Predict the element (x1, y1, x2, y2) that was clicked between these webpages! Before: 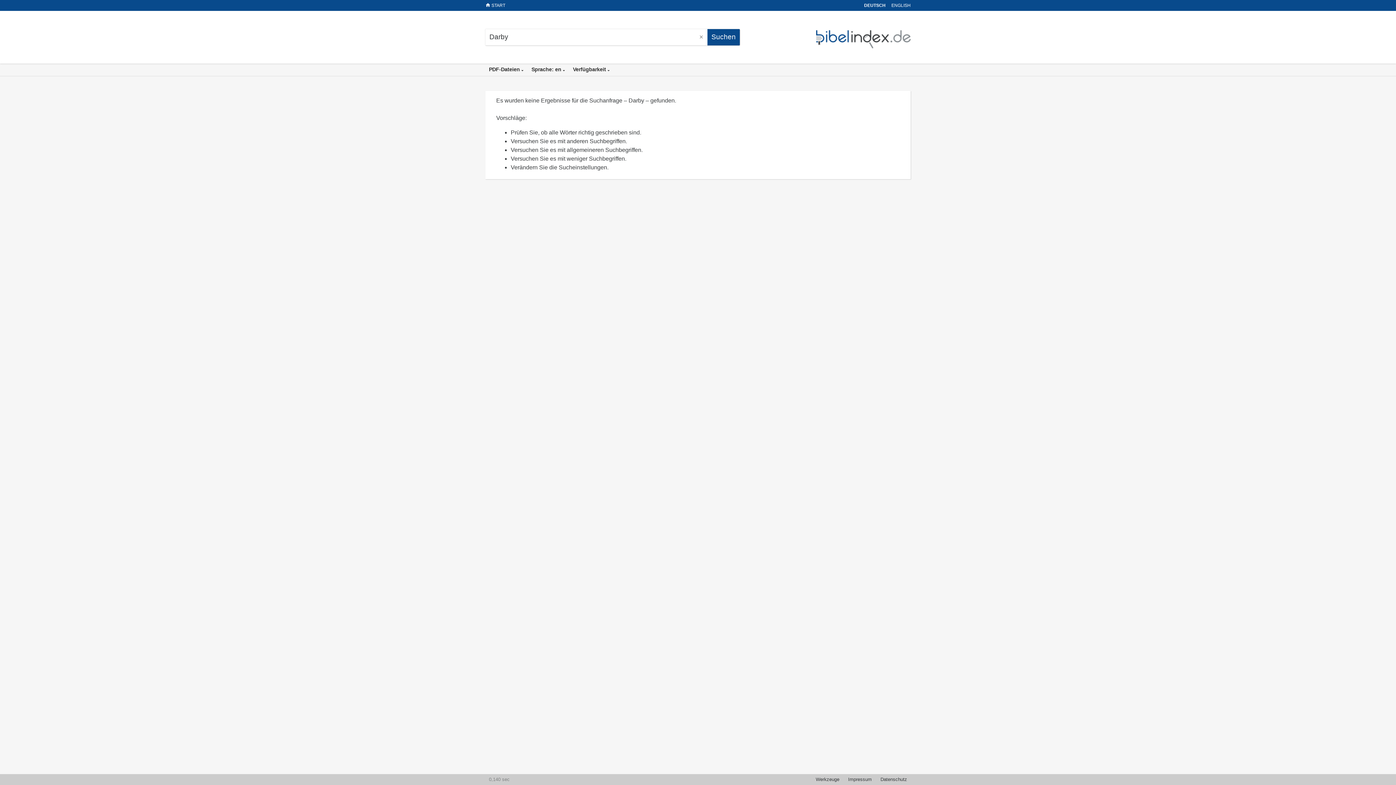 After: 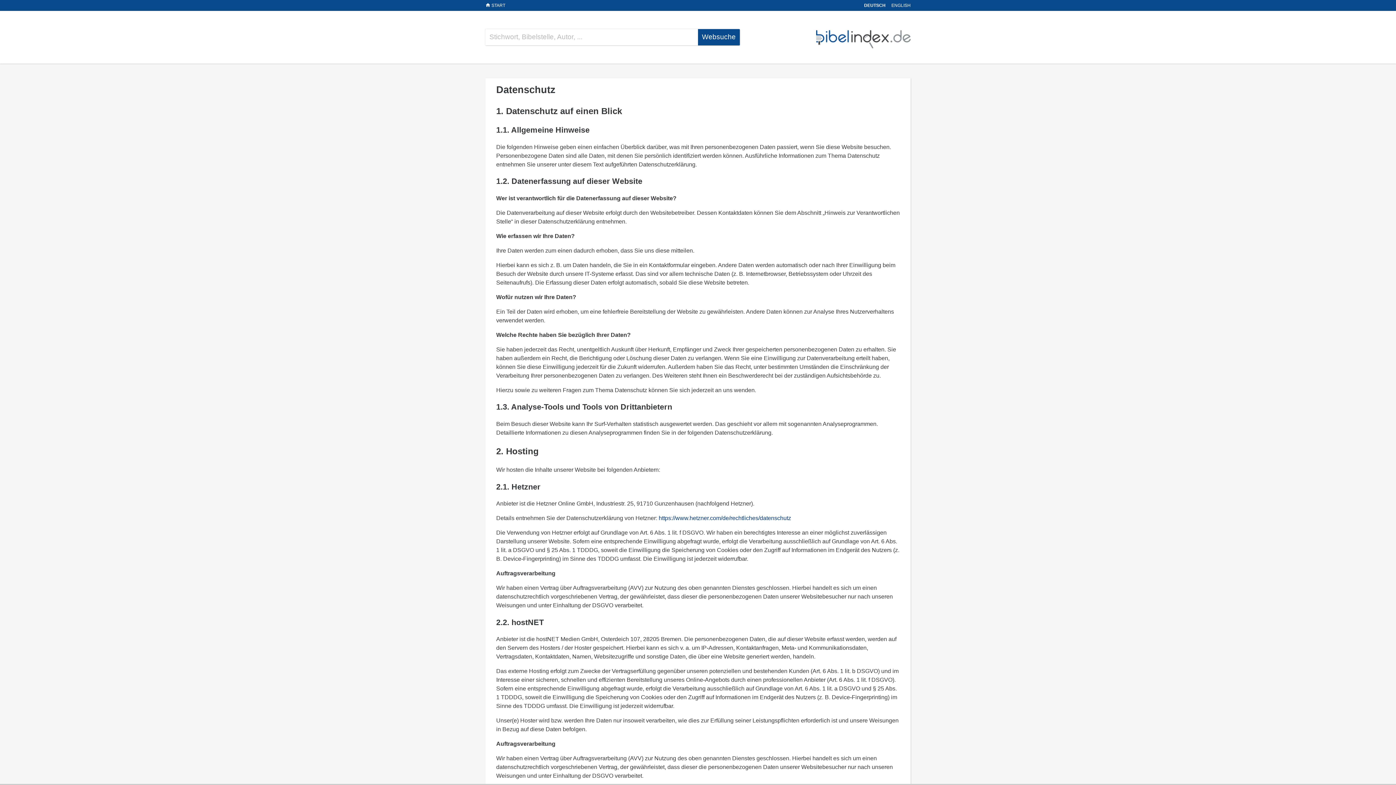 Action: bbox: (880, 777, 907, 782) label: Datenschutz